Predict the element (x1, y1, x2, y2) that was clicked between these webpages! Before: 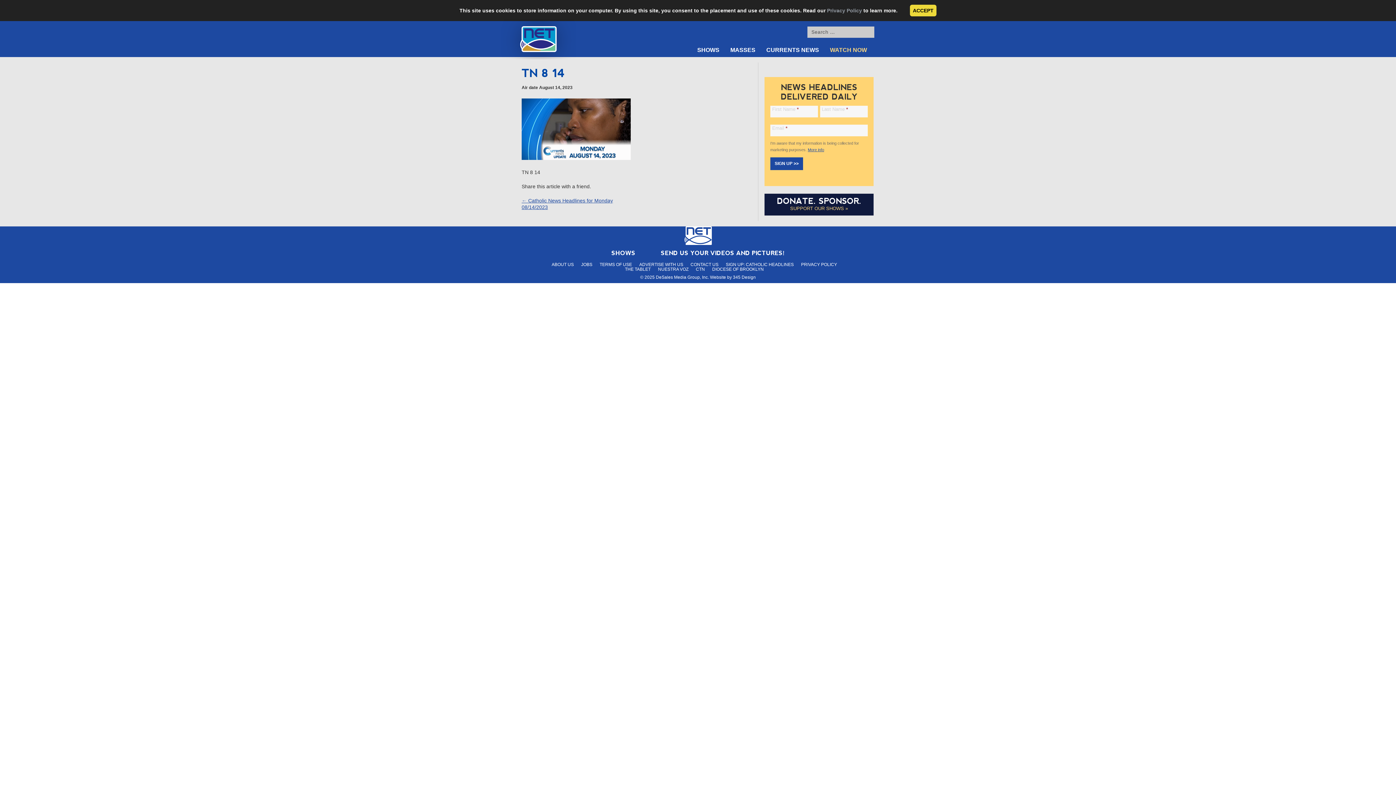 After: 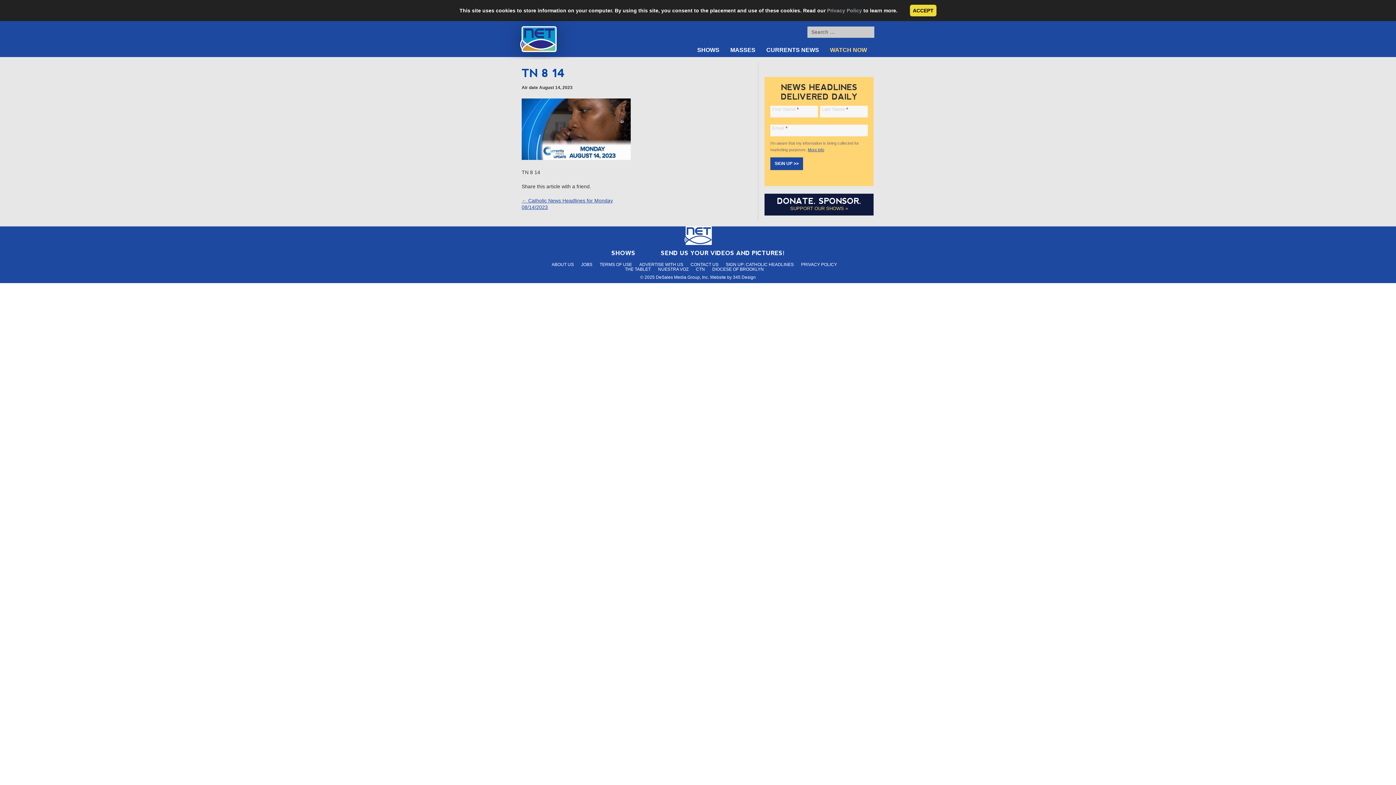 Action: bbox: (790, 387, 848, 392) label: SUPPORT OUR SHOWS »